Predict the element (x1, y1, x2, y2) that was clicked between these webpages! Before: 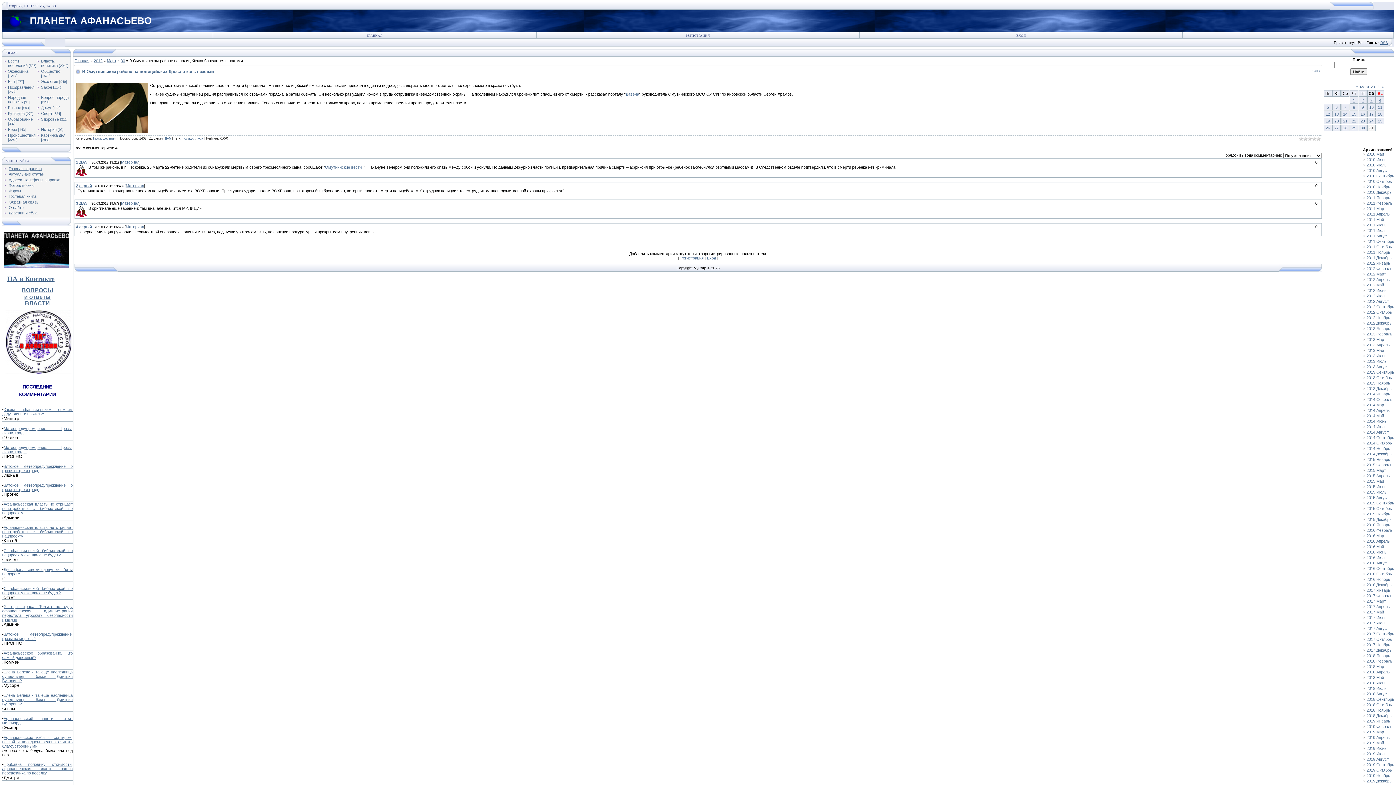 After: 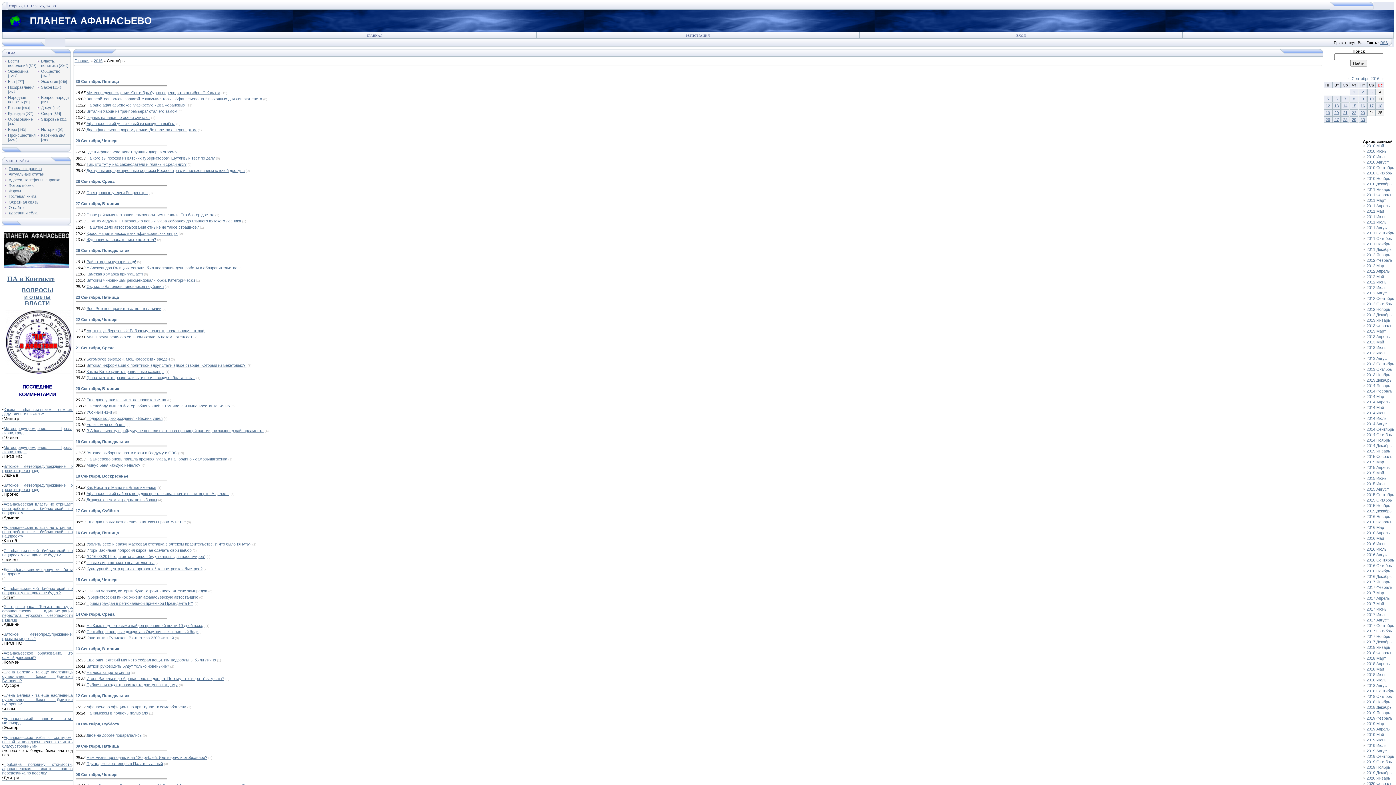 Action: bbox: (1366, 566, 1394, 570) label: 2016 Сентябрь